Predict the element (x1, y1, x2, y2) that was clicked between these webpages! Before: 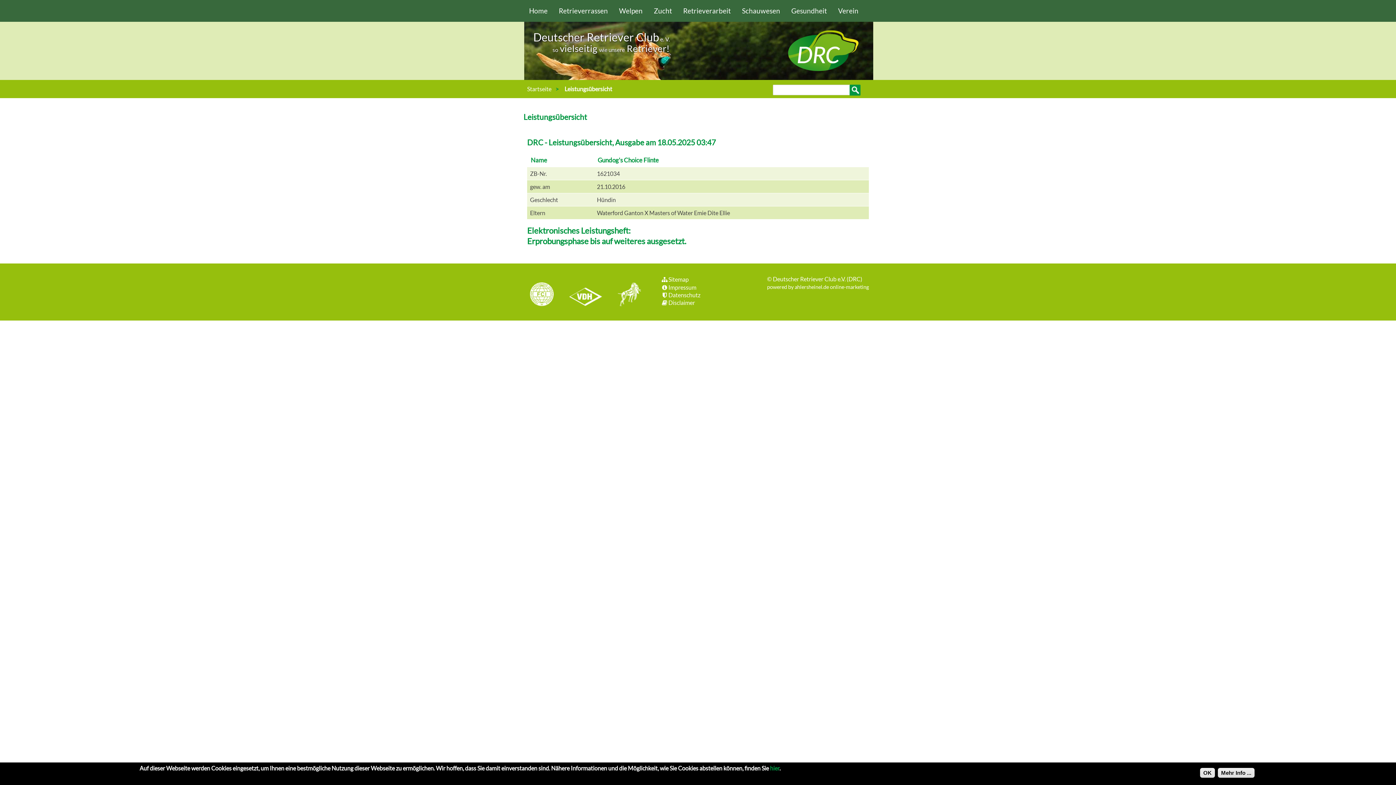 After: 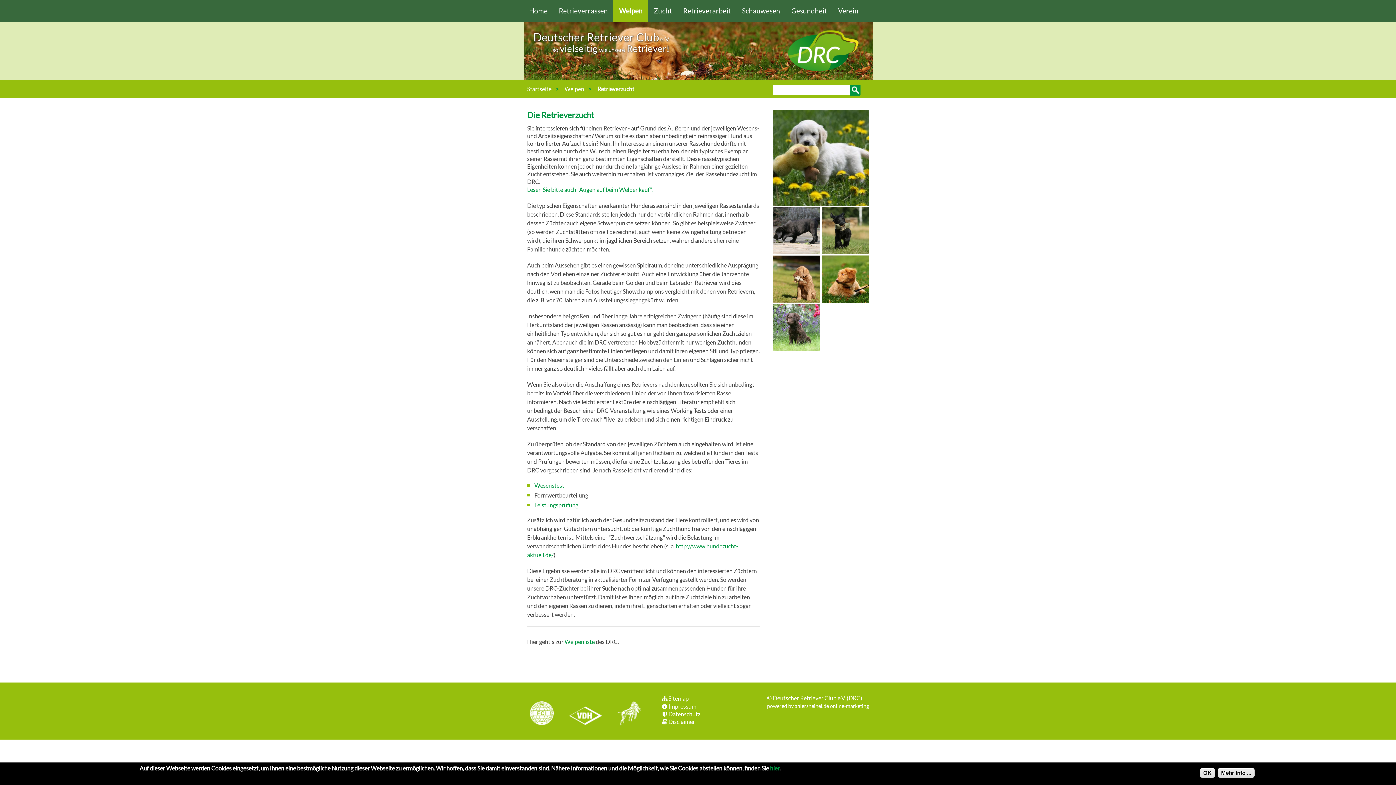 Action: label: Welpen bbox: (613, 0, 648, 21)